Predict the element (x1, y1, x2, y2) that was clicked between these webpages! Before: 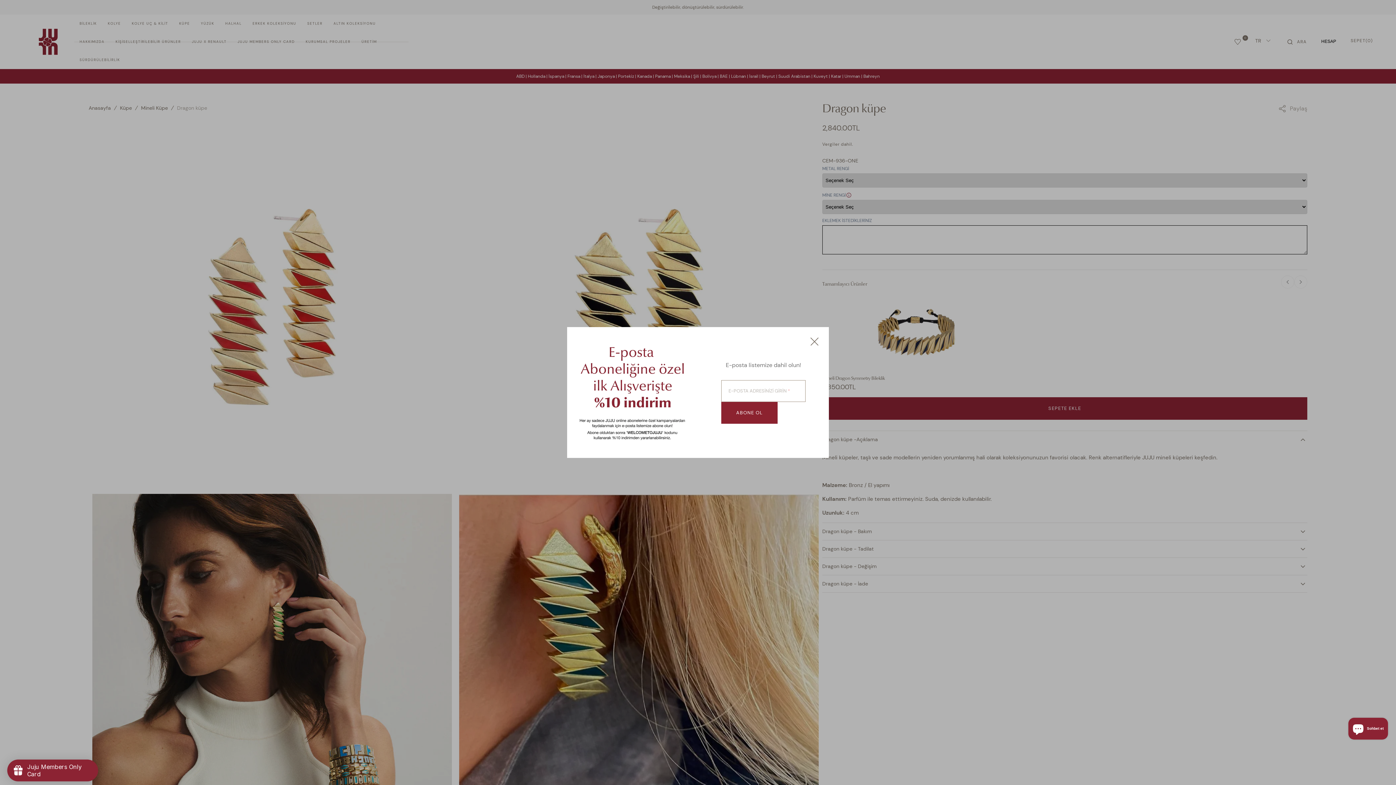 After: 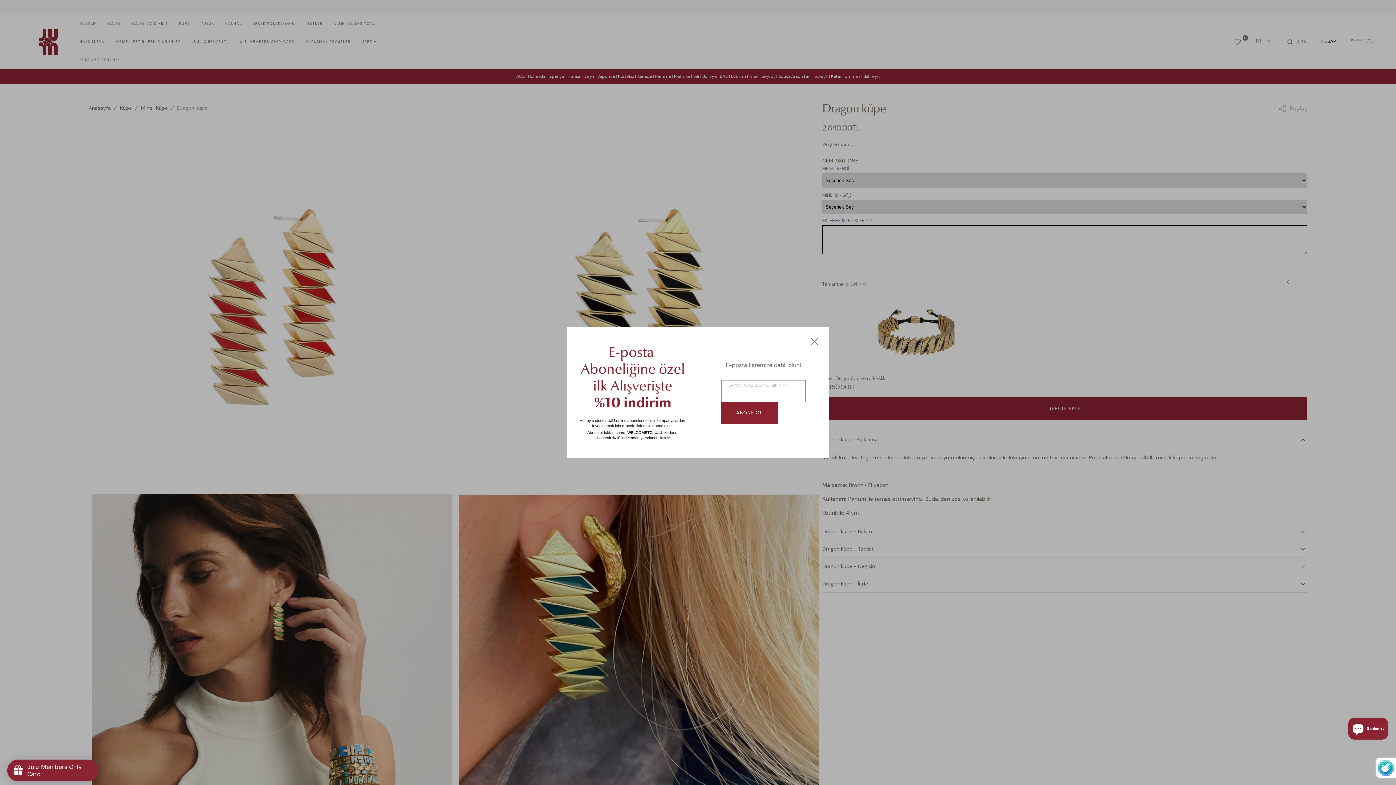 Action: bbox: (721, 402, 777, 423) label: ABONE OL